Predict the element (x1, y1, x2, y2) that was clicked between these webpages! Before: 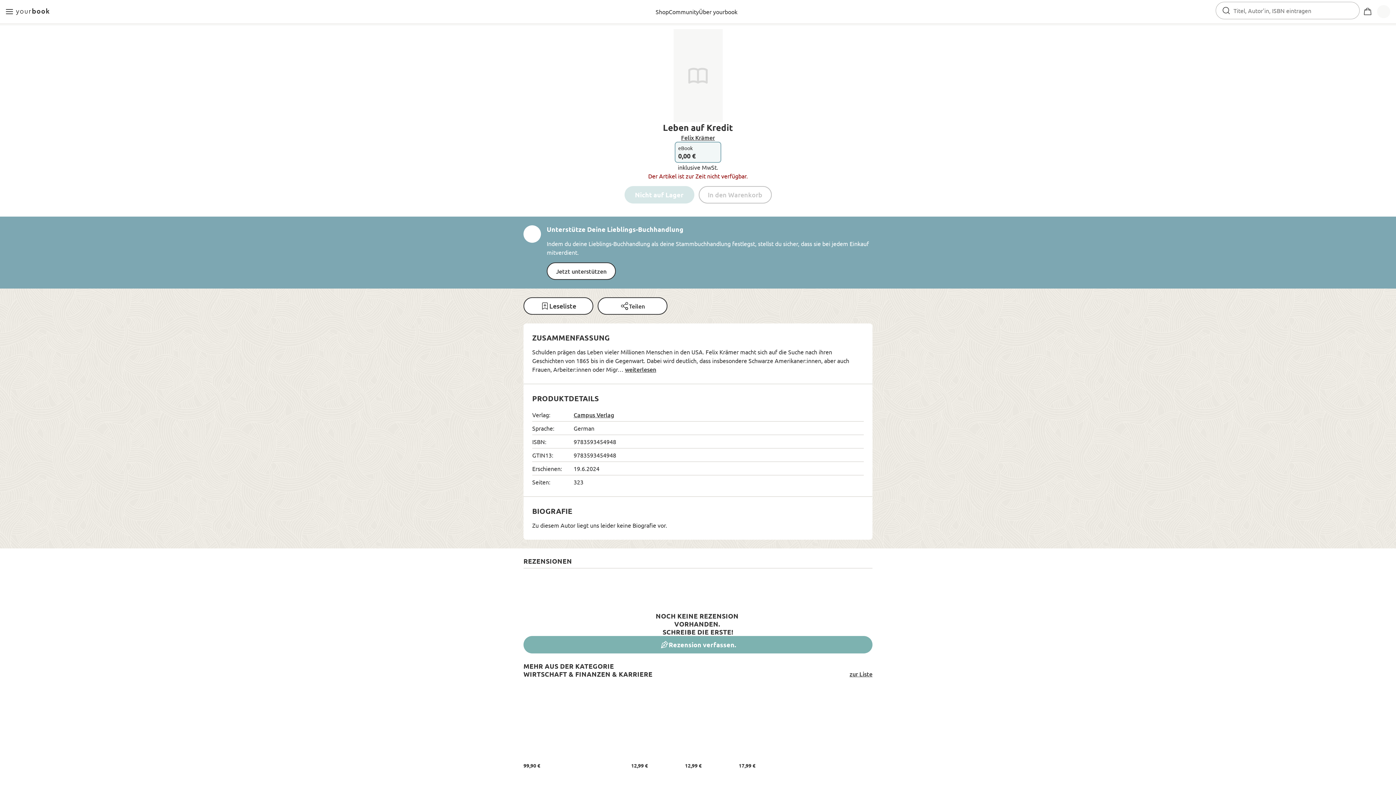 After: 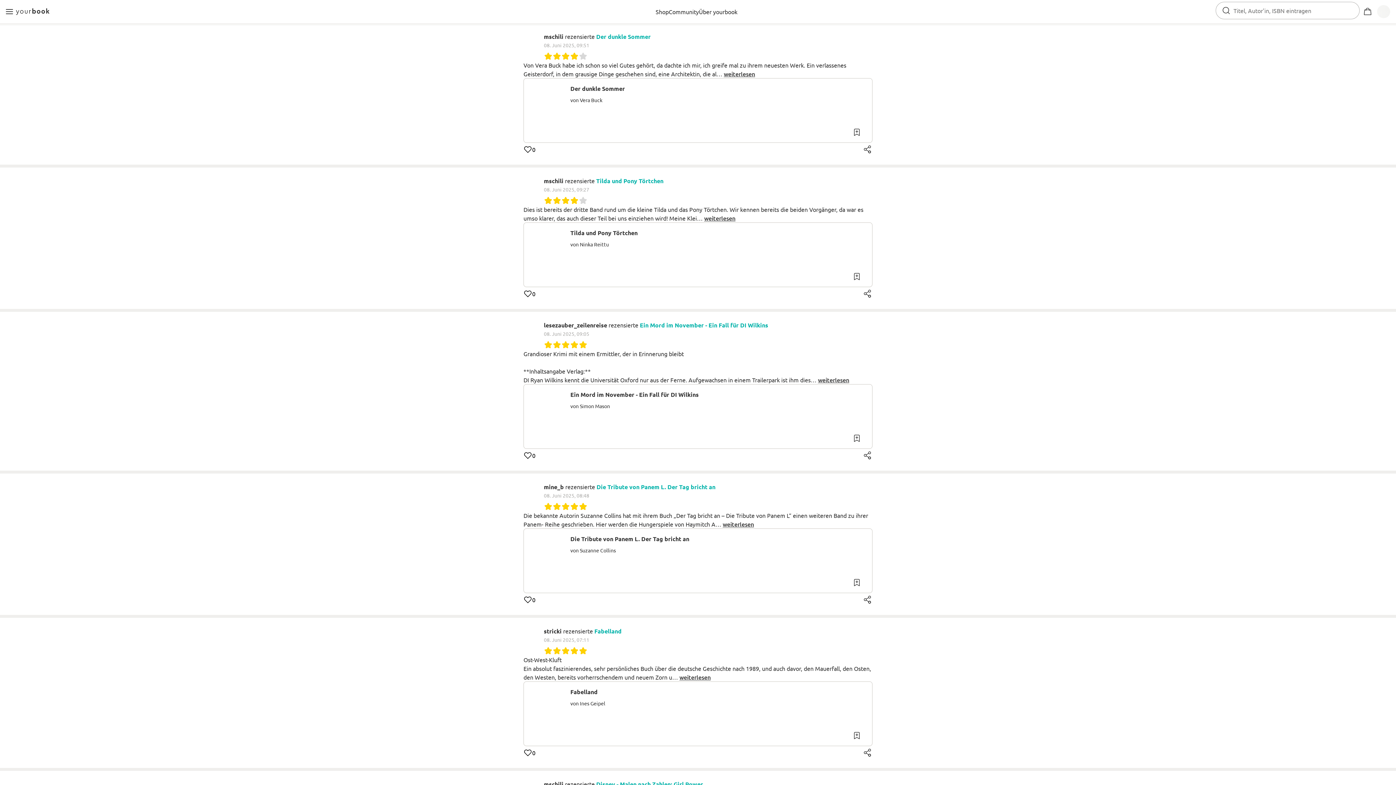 Action: label: Community bbox: (668, 7, 699, 16)